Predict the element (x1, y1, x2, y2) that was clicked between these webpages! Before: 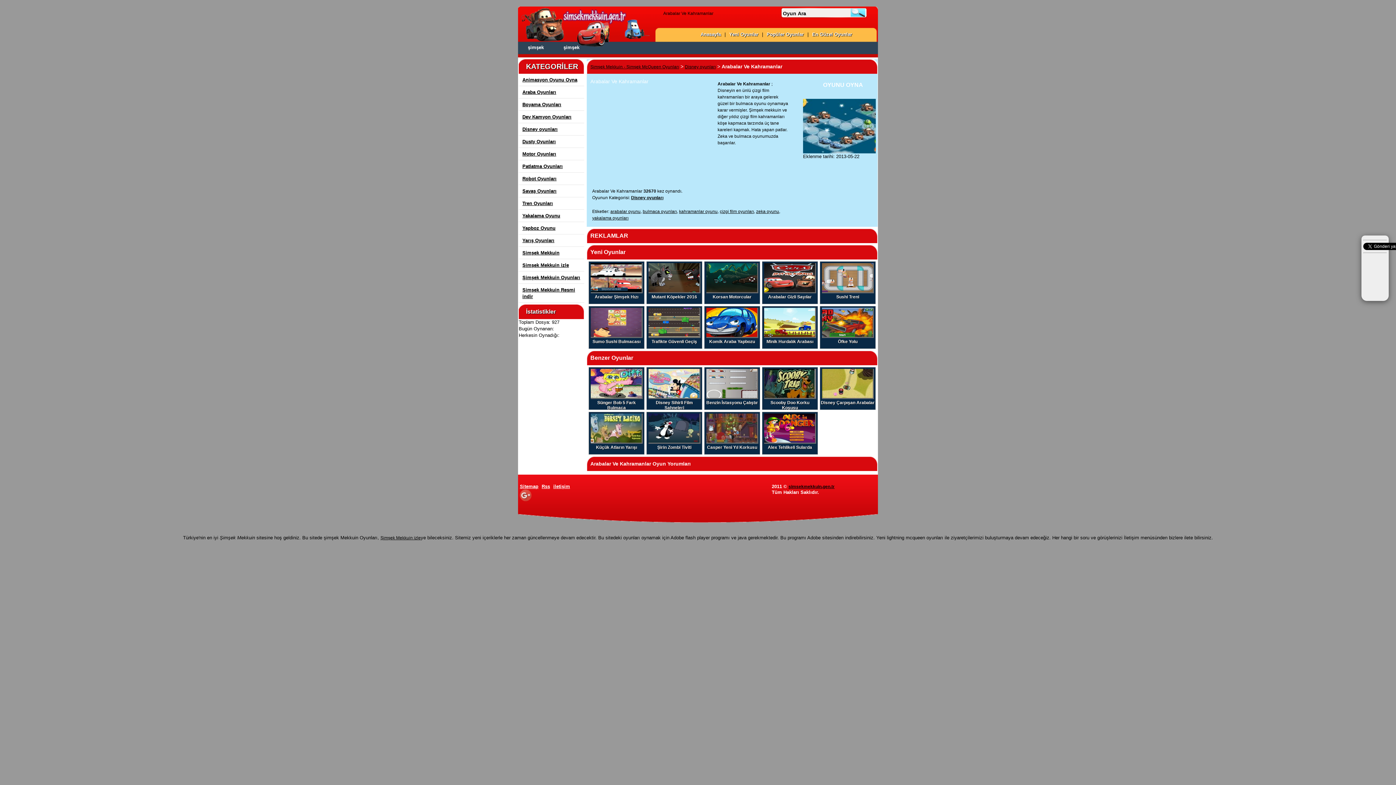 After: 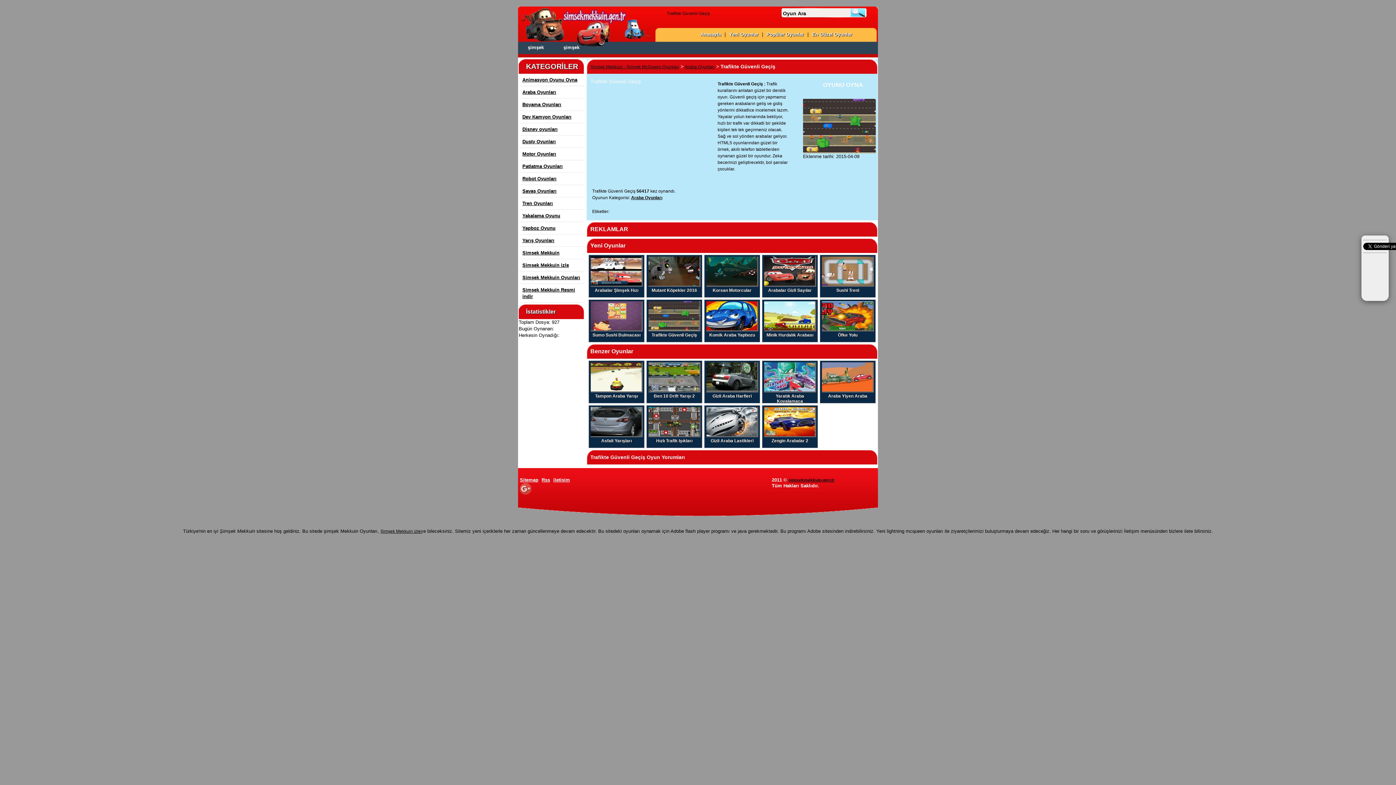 Action: bbox: (646, 306, 702, 349) label: 
Trafikte Güvenli Geçiş